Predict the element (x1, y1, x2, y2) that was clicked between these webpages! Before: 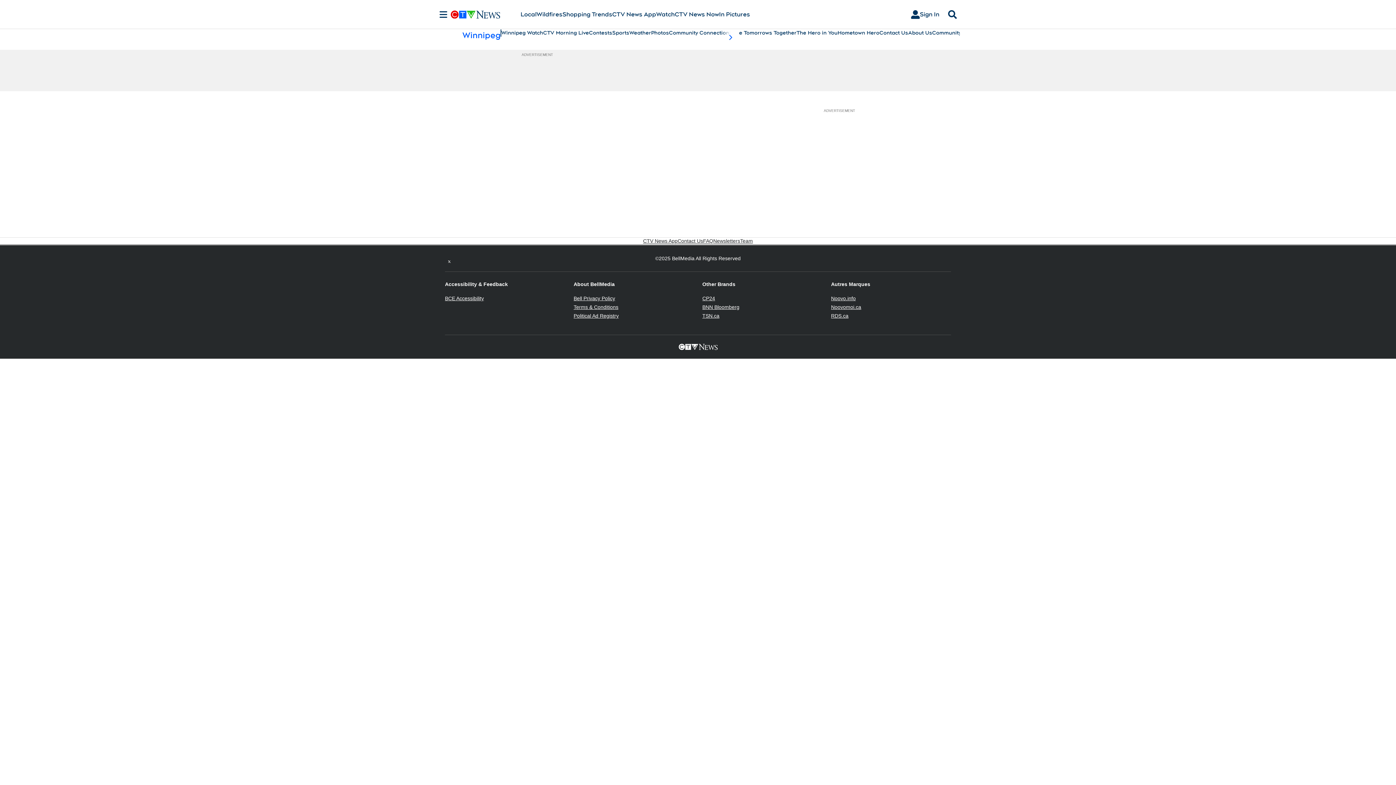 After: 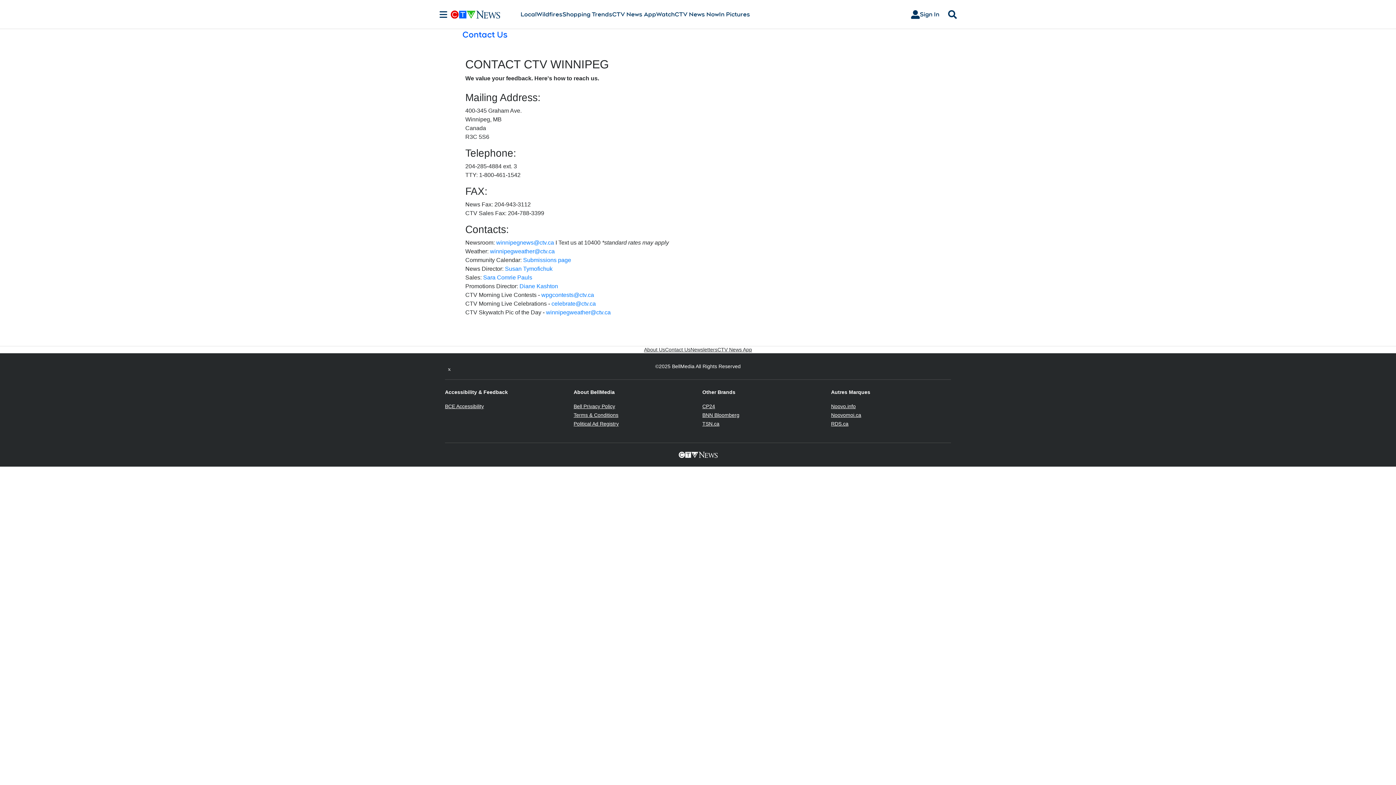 Action: label: Contact Us bbox: (879, 29, 908, 36)